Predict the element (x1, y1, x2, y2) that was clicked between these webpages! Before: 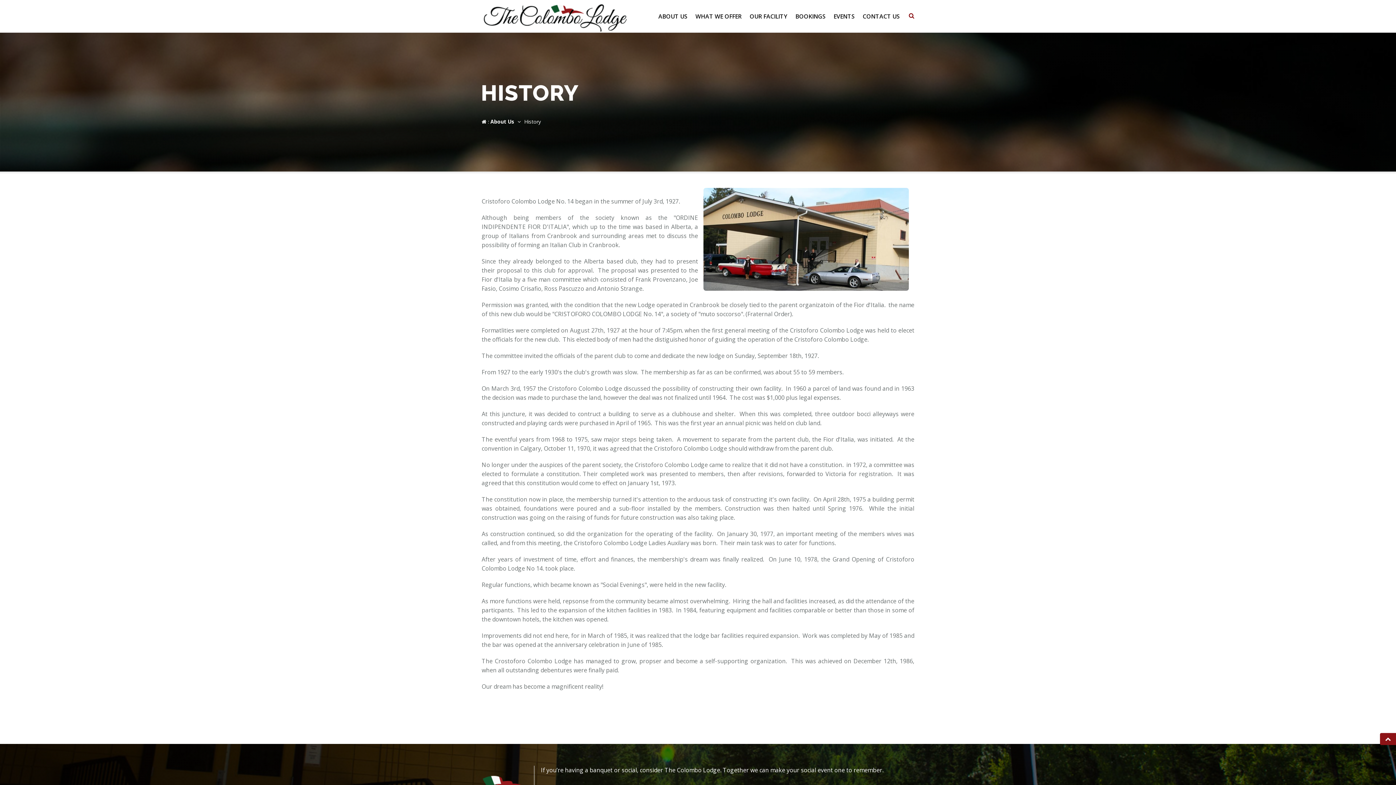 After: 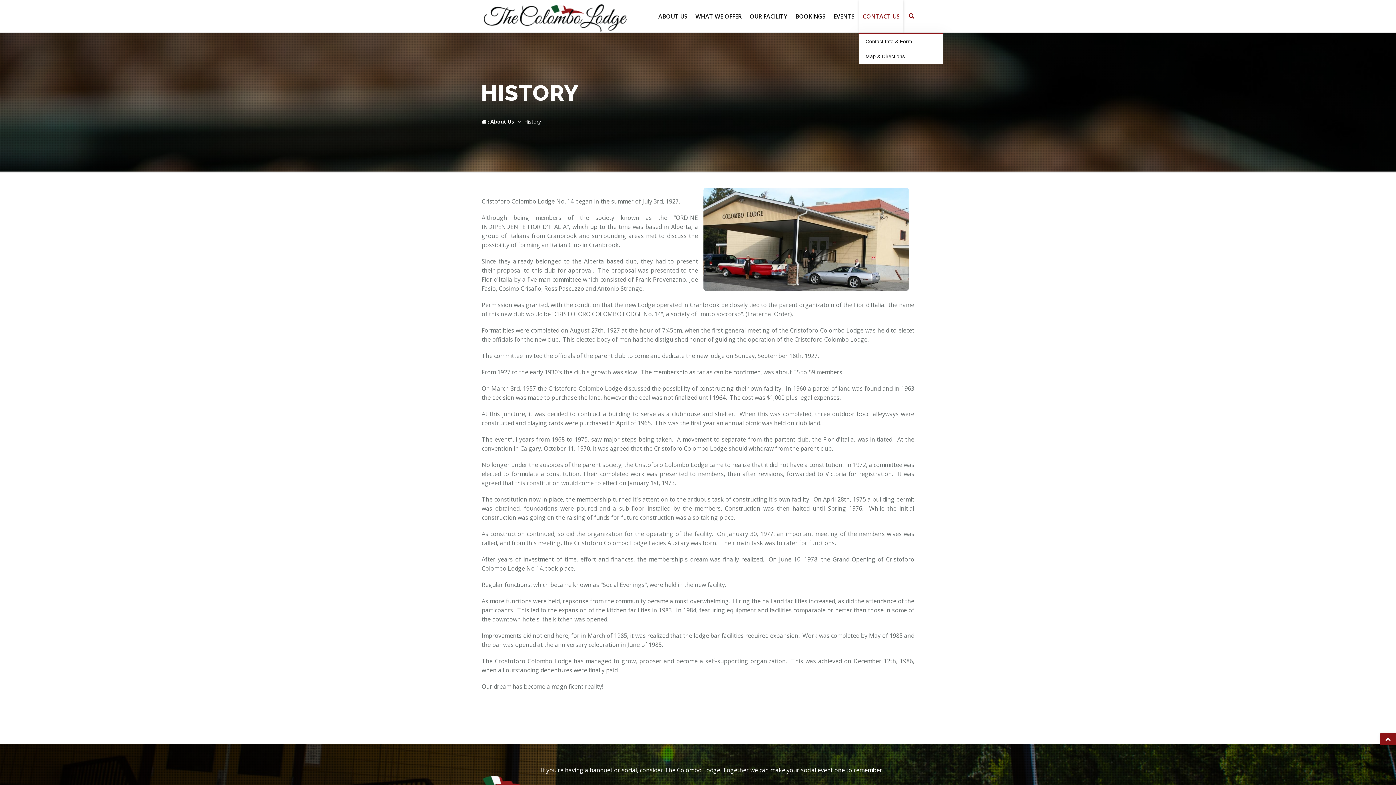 Action: bbox: (859, 0, 903, 32) label: CONTACT US